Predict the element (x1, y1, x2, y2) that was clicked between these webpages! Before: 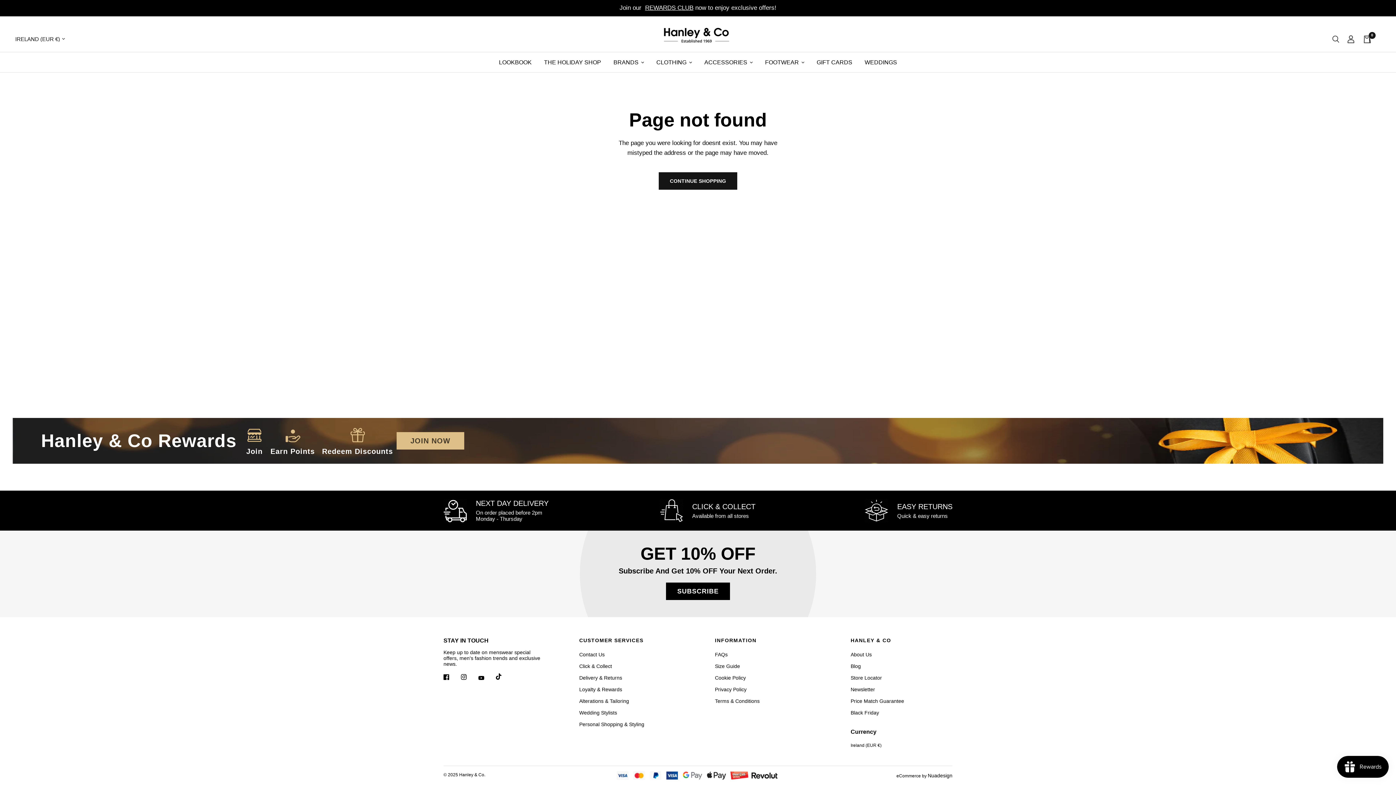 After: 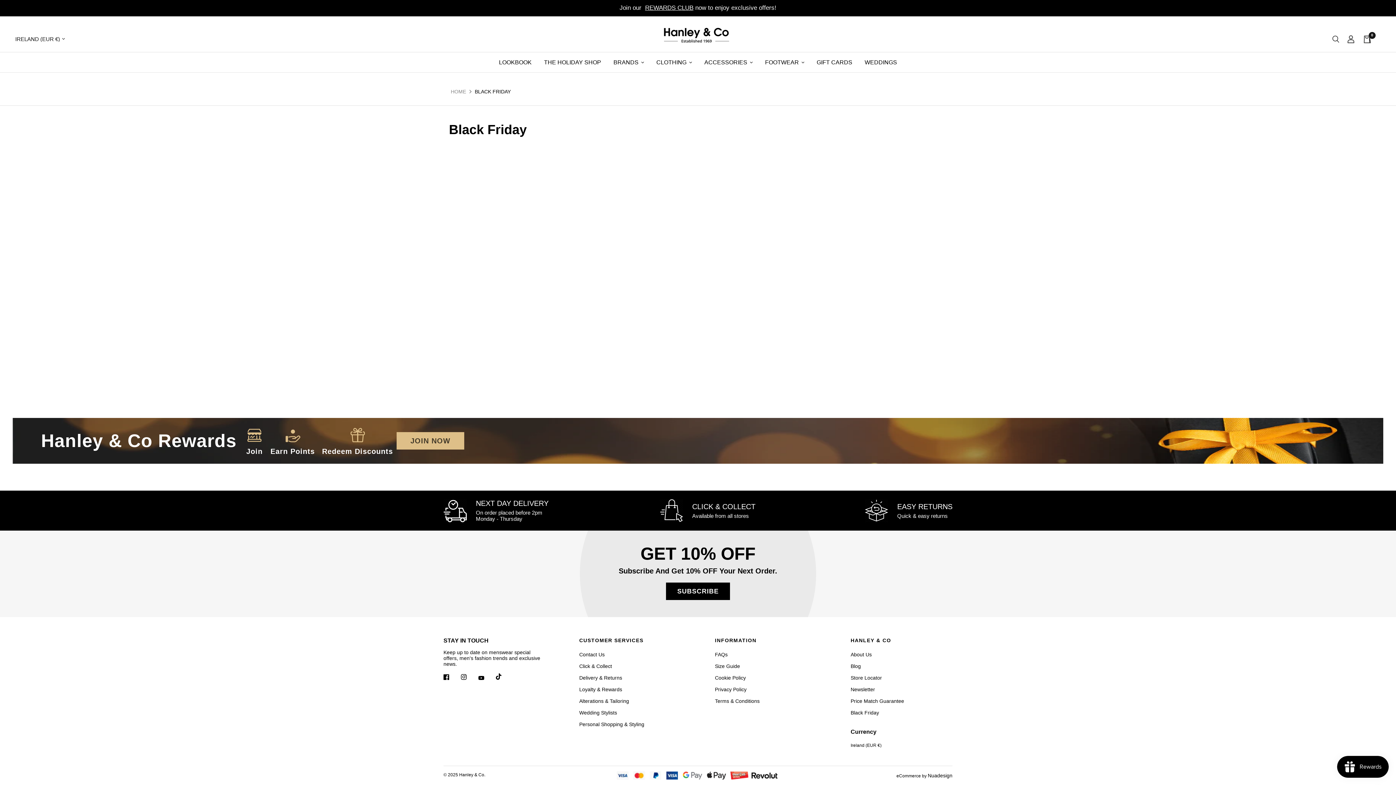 Action: label: Black Friday bbox: (850, 710, 879, 716)